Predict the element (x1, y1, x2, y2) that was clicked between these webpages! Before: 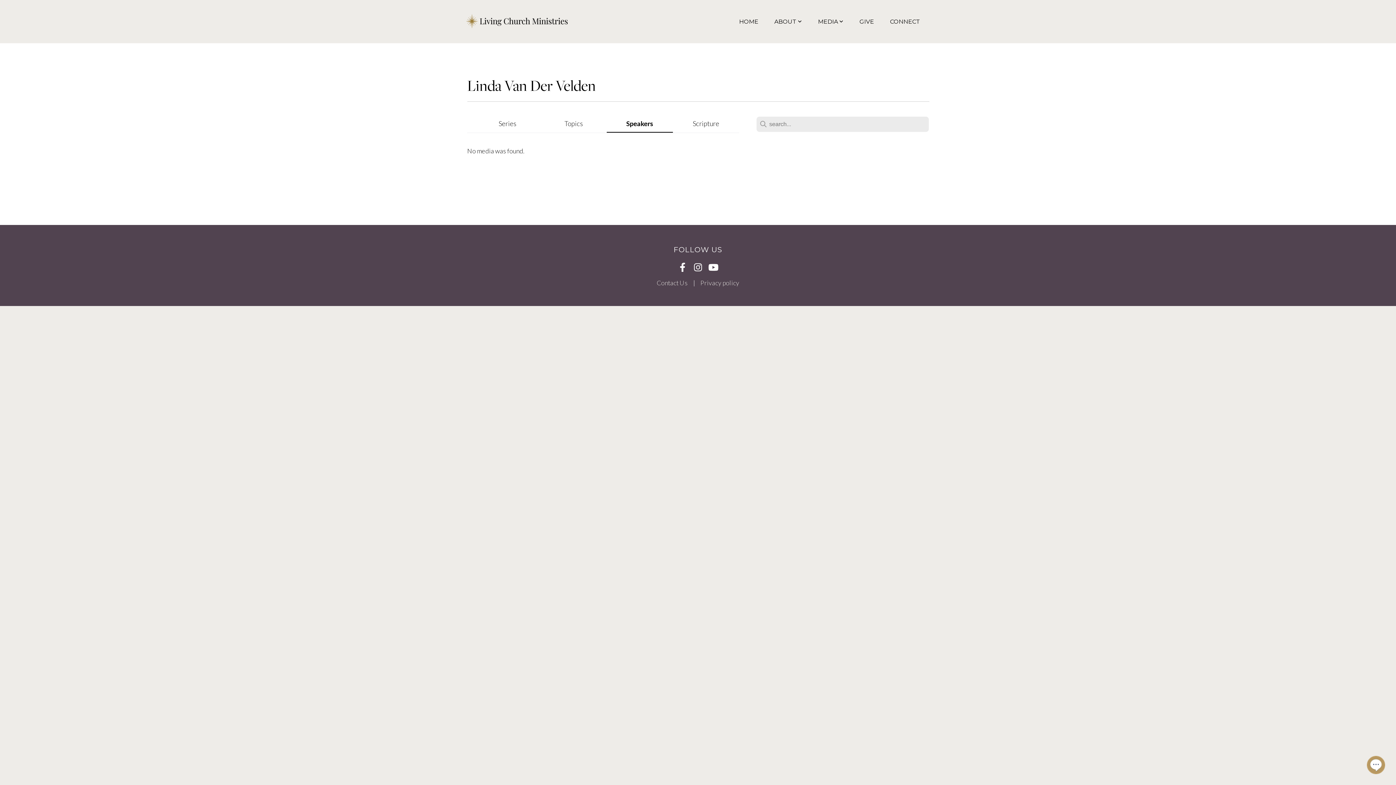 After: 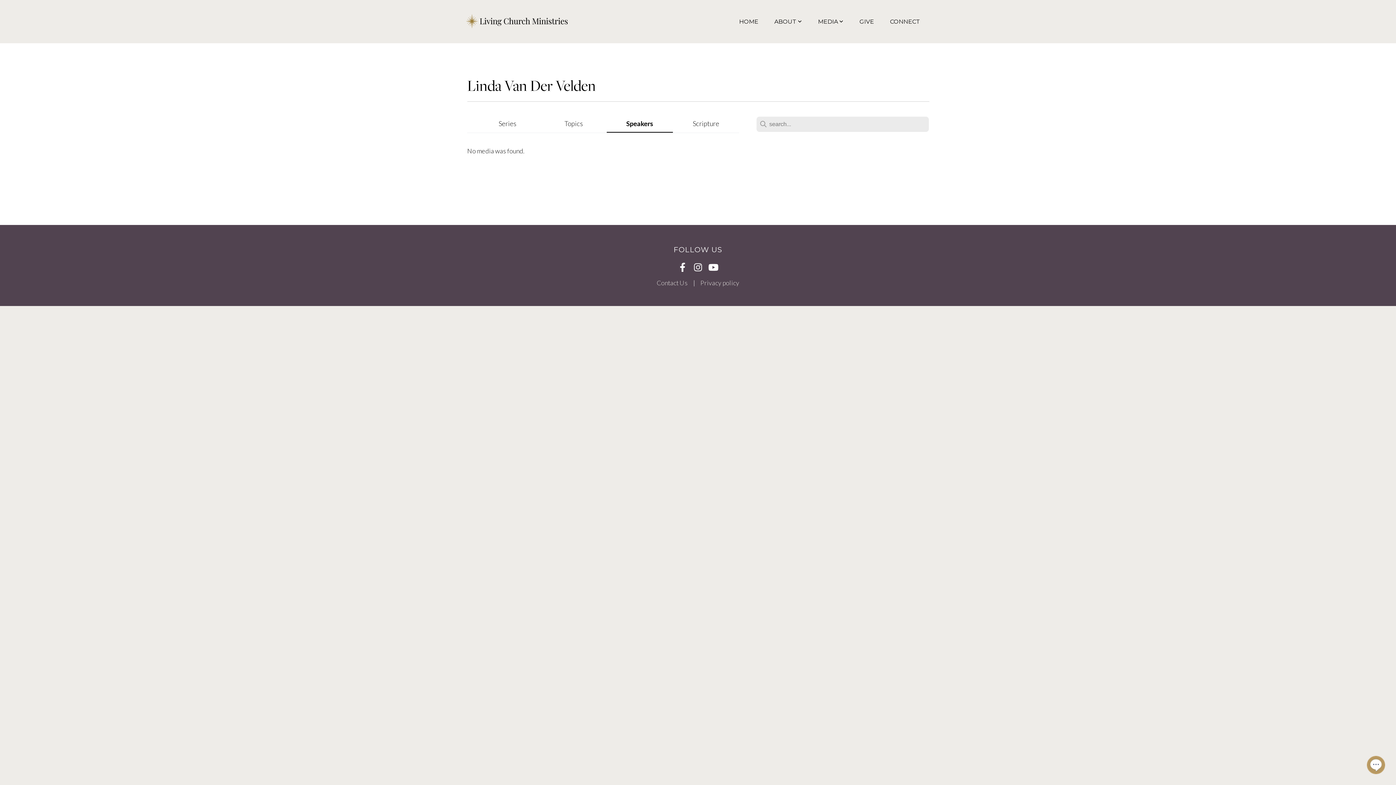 Action: bbox: (676, 260, 689, 274)